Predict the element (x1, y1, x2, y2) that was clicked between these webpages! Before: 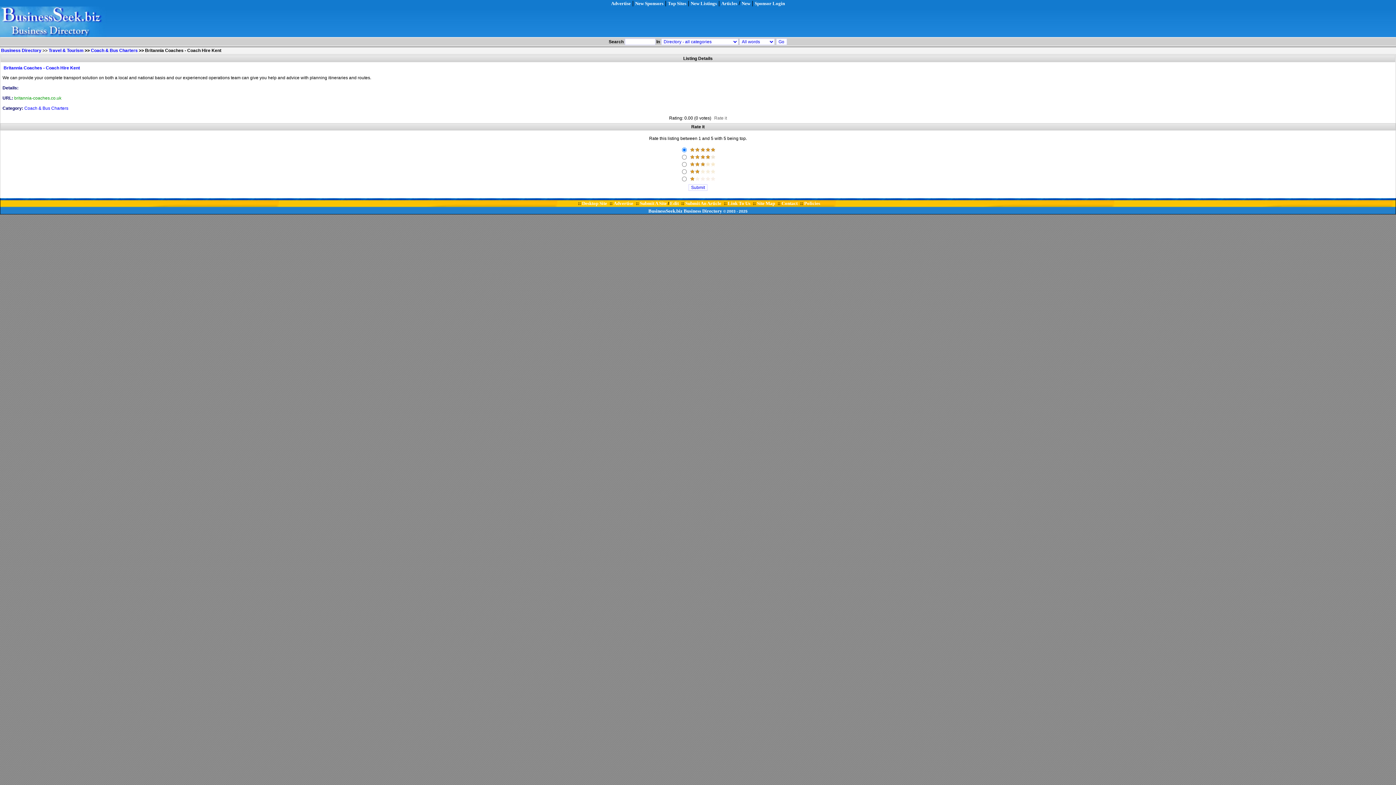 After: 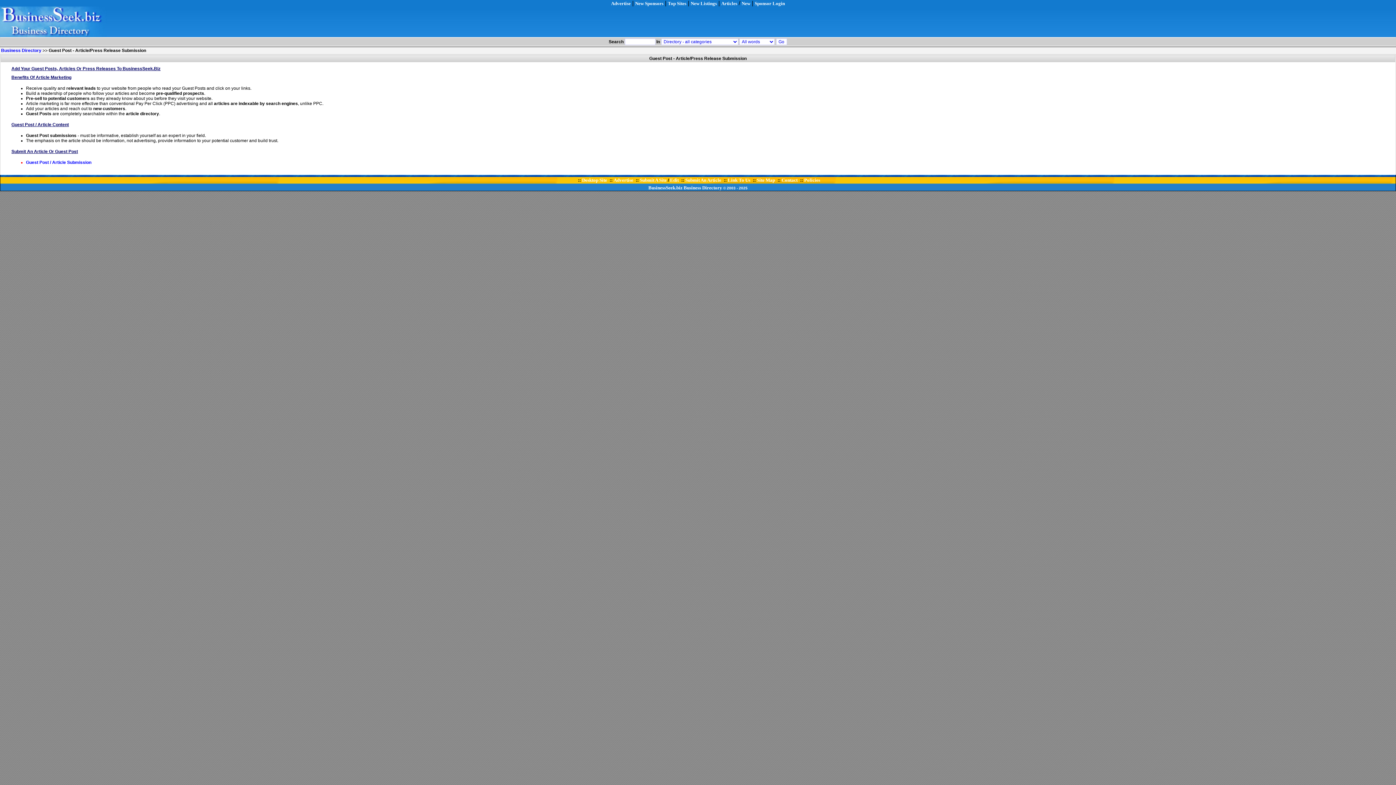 Action: bbox: (685, 200, 721, 206) label: Submit An Article